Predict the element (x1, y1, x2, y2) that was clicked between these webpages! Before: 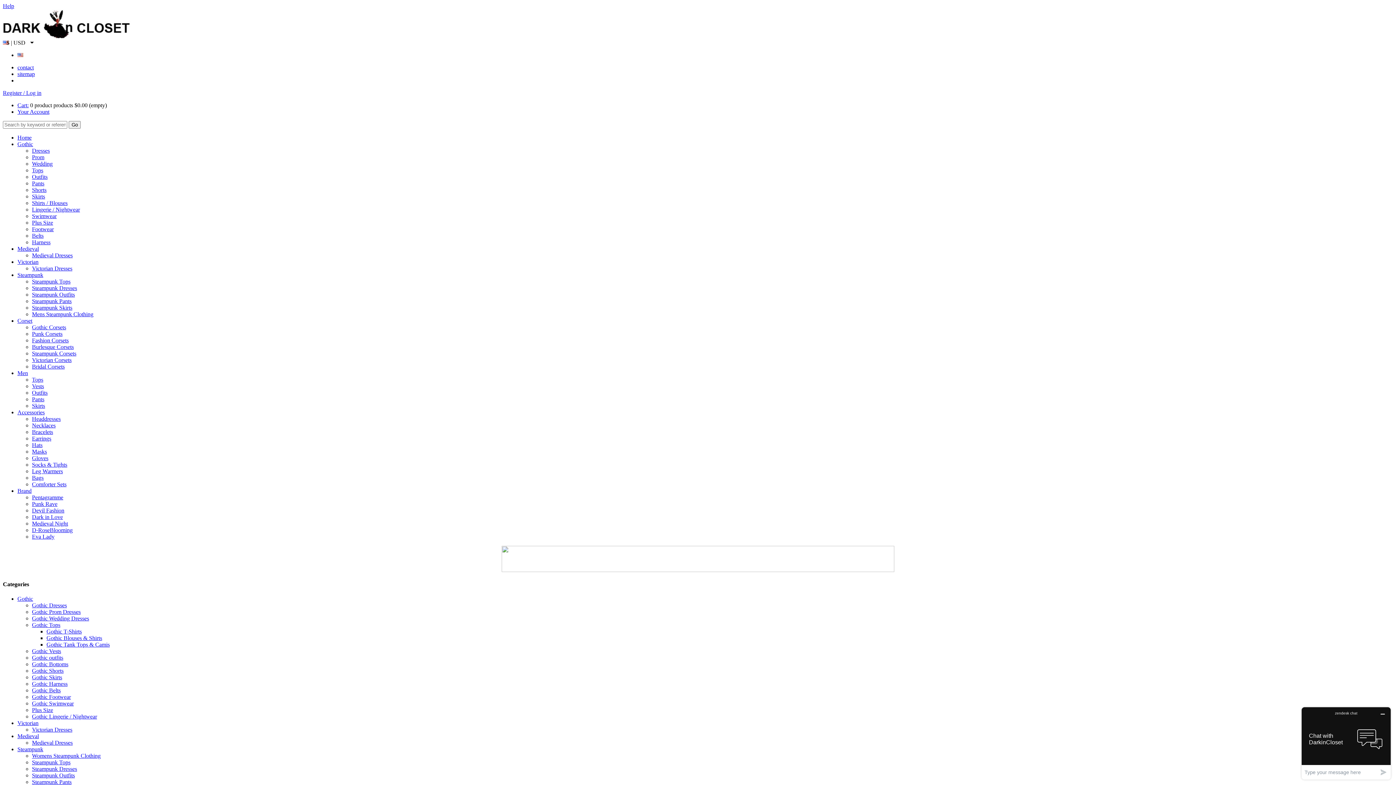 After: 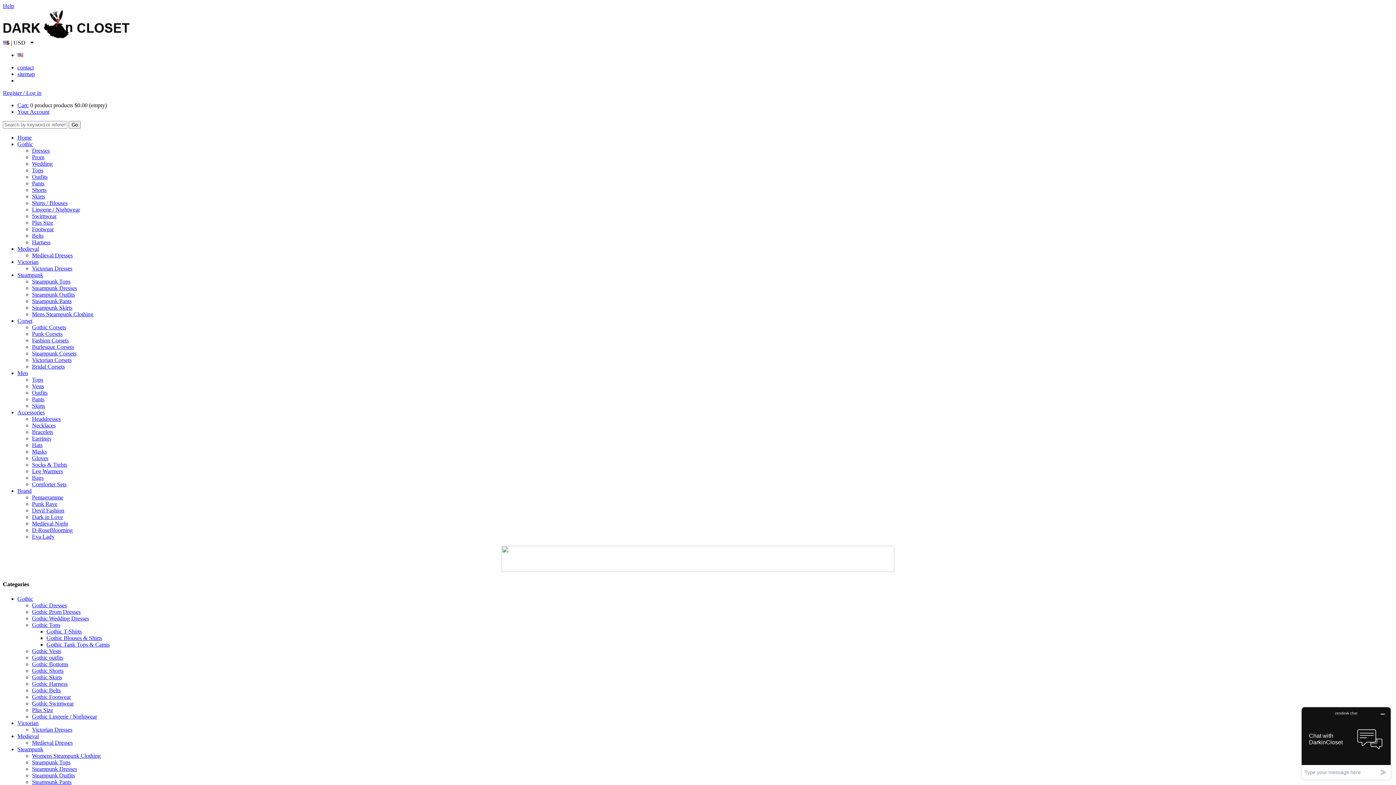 Action: bbox: (32, 206, 80, 212) label: Lingerie / Nightwear